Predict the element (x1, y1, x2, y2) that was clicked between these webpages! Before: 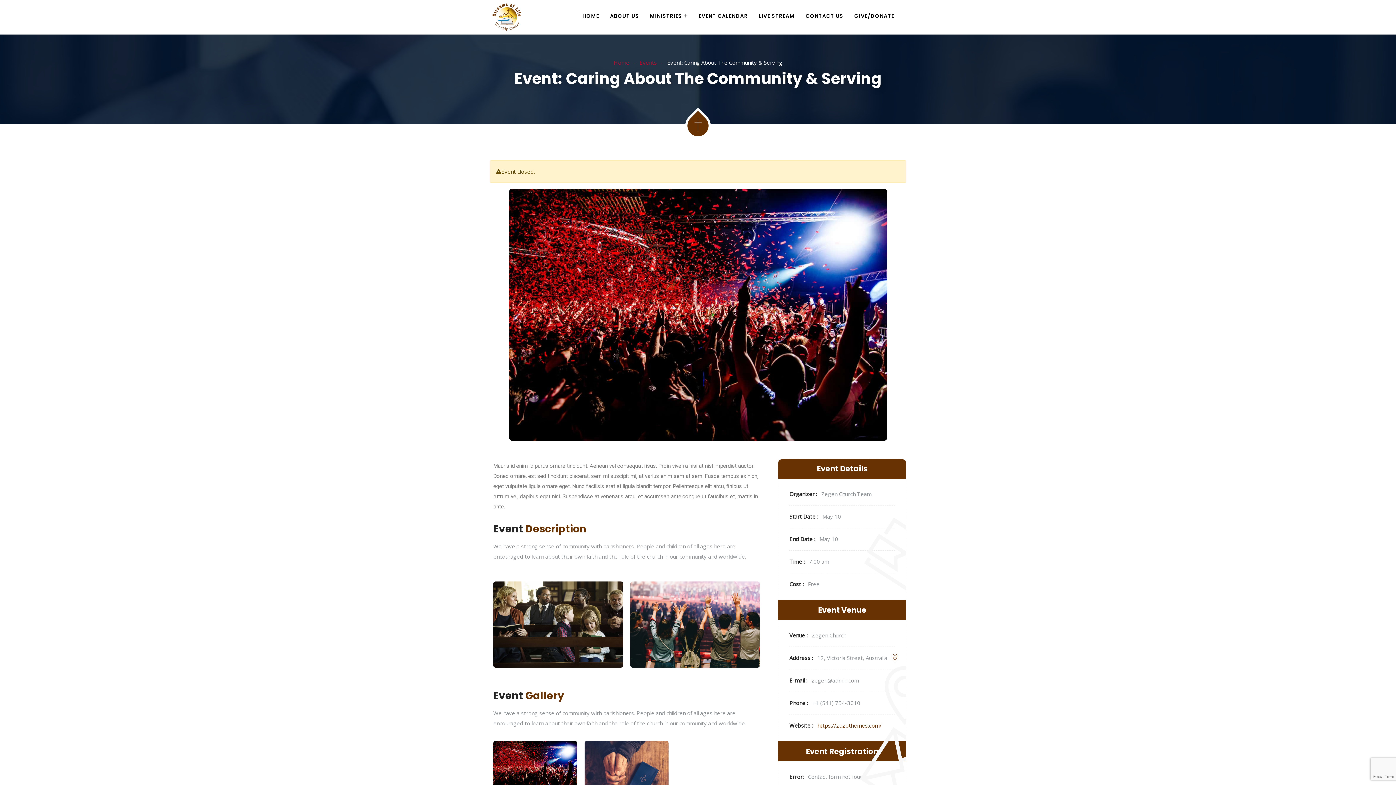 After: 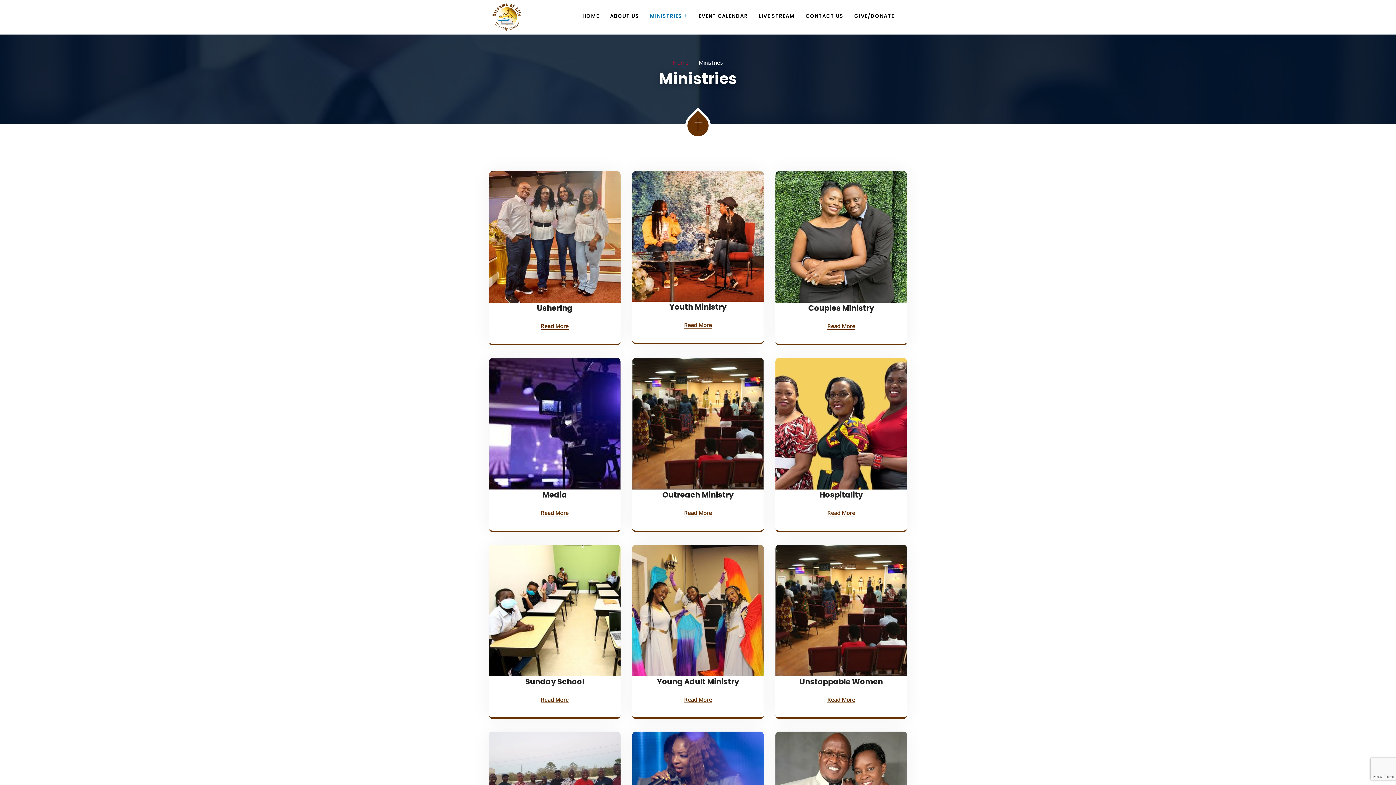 Action: label: MINISTRIES bbox: (644, 0, 693, 32)